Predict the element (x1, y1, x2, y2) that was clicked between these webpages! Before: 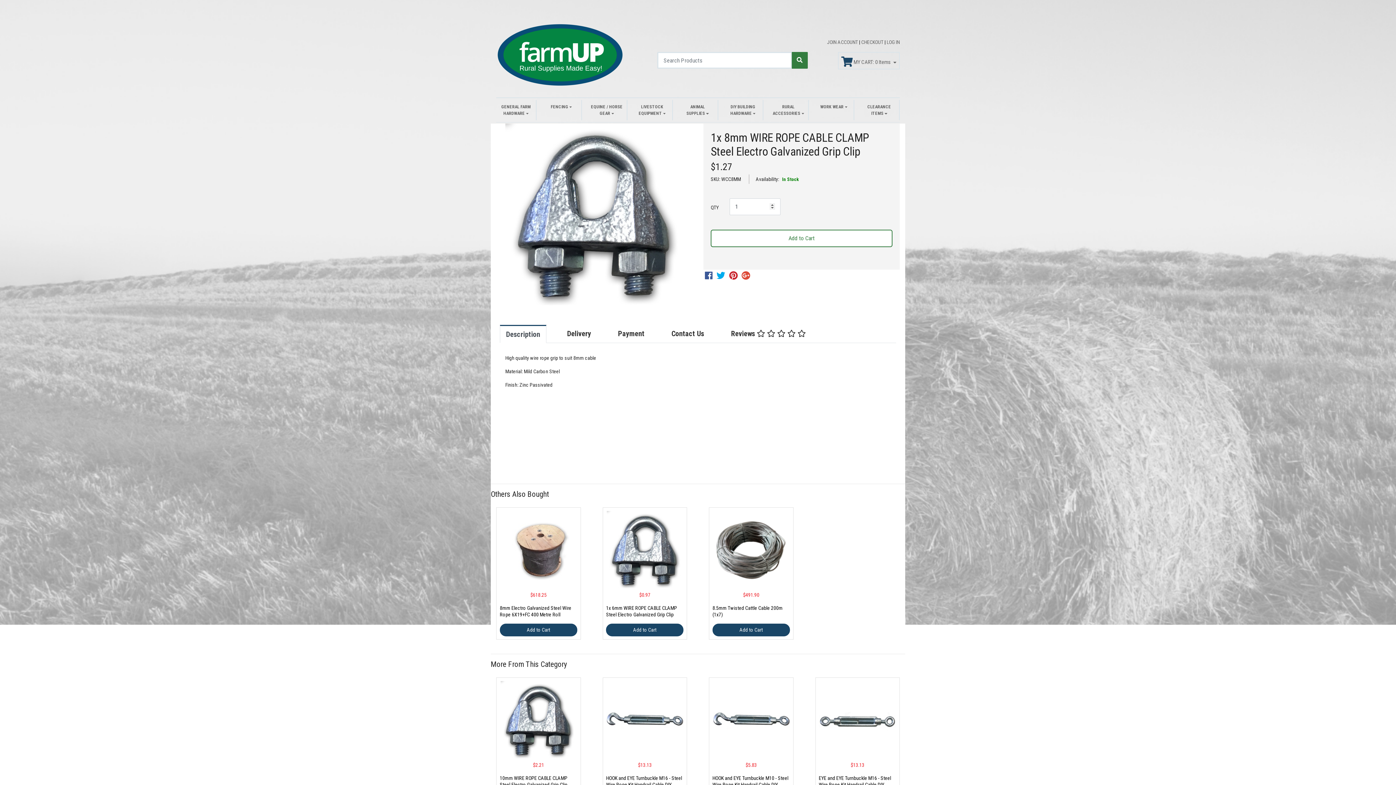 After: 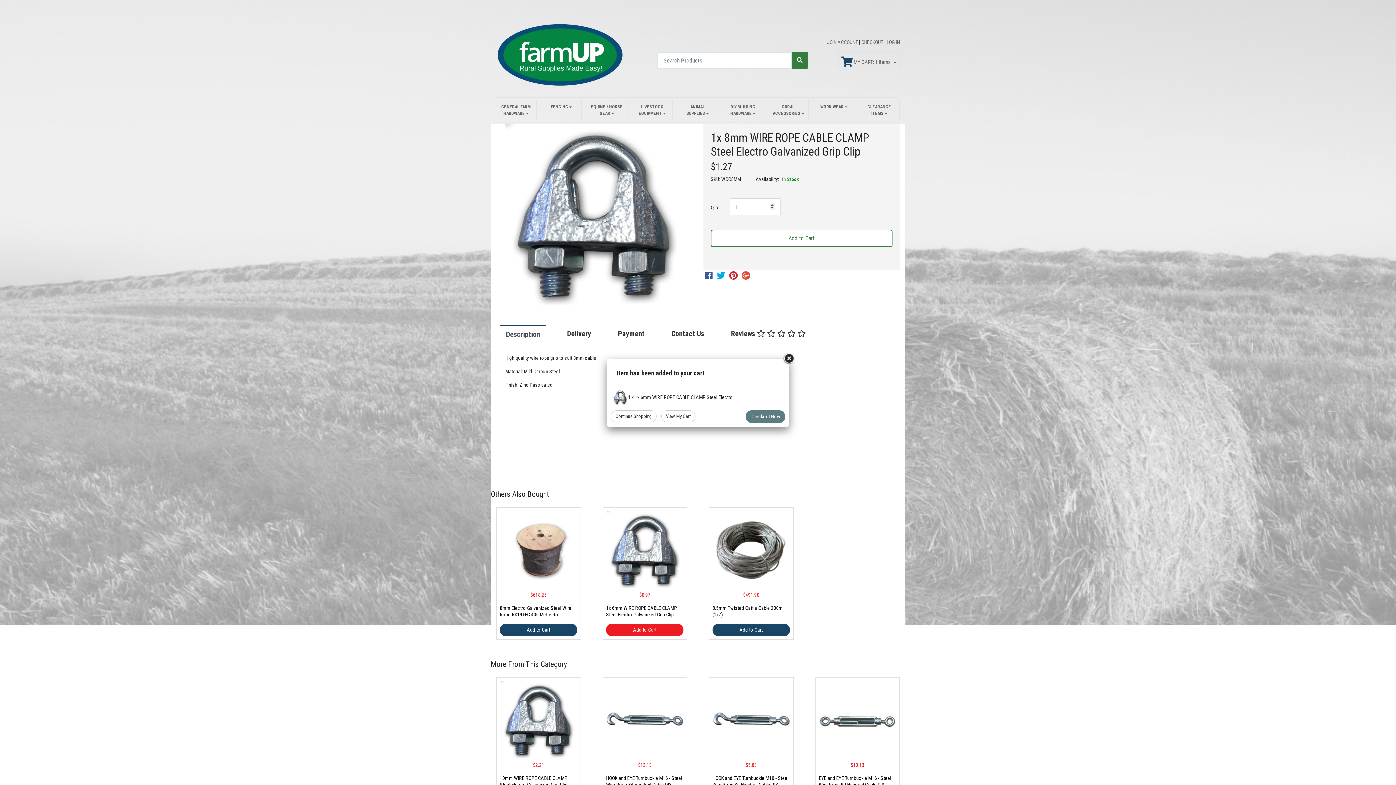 Action: label: Add to Cart bbox: (606, 623, 683, 636)